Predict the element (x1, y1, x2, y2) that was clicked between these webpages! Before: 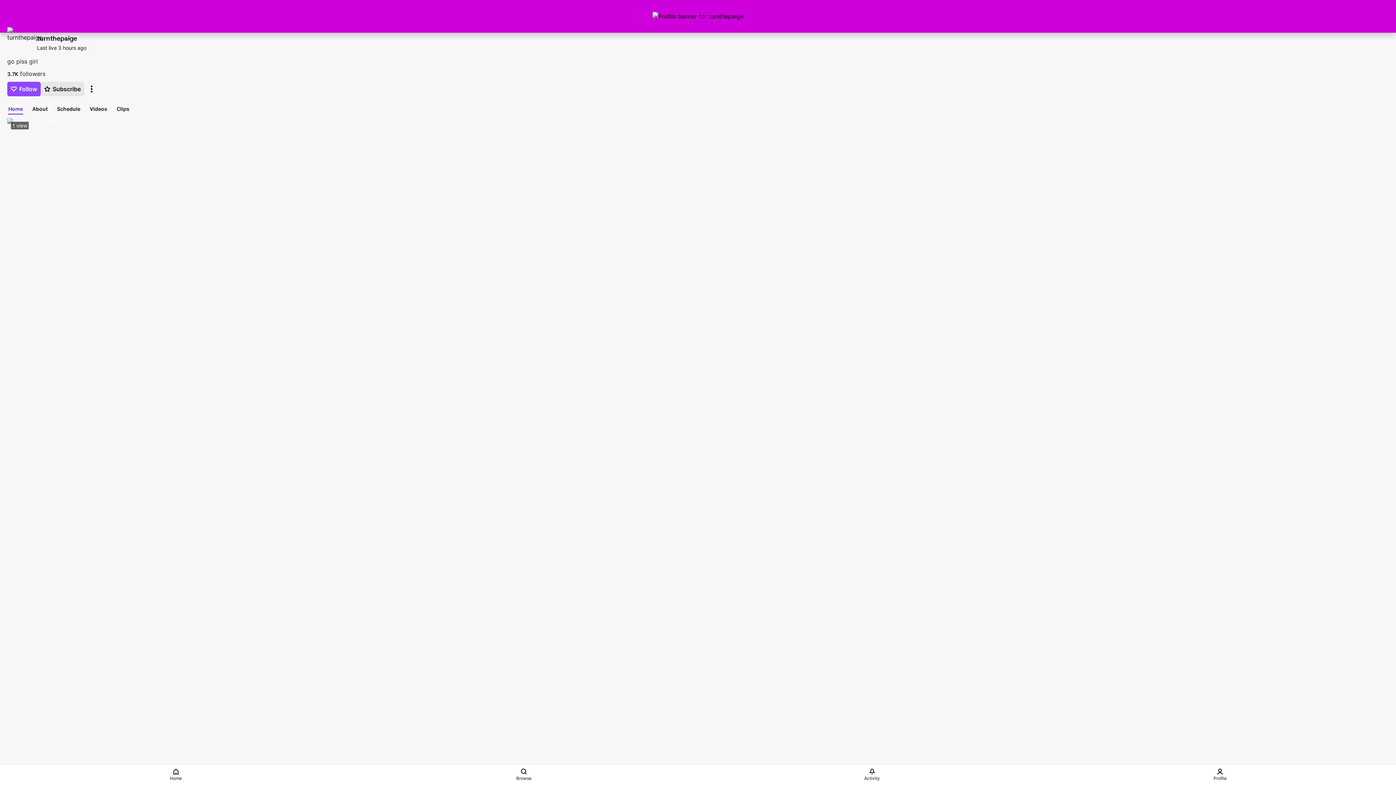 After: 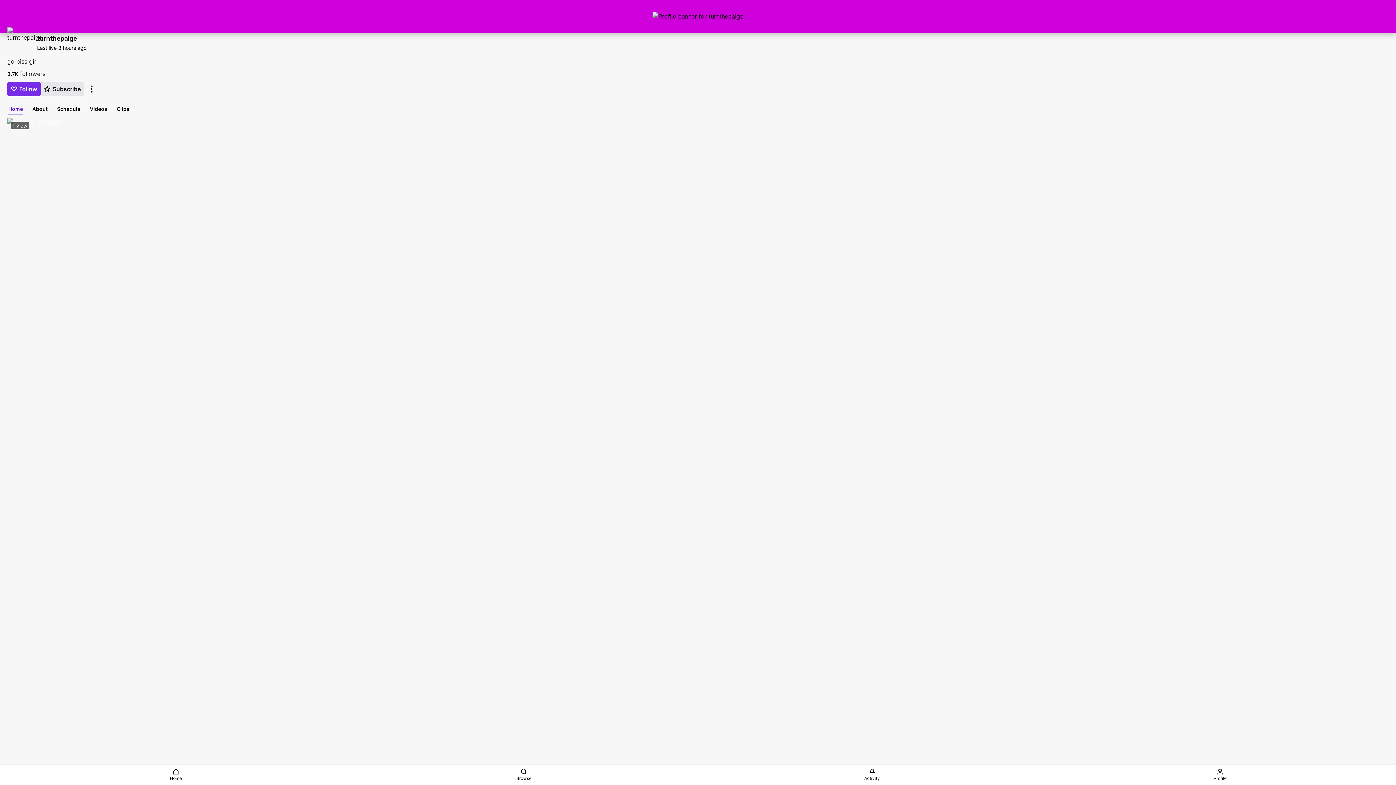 Action: bbox: (7, 81, 40, 96) label: Follow 